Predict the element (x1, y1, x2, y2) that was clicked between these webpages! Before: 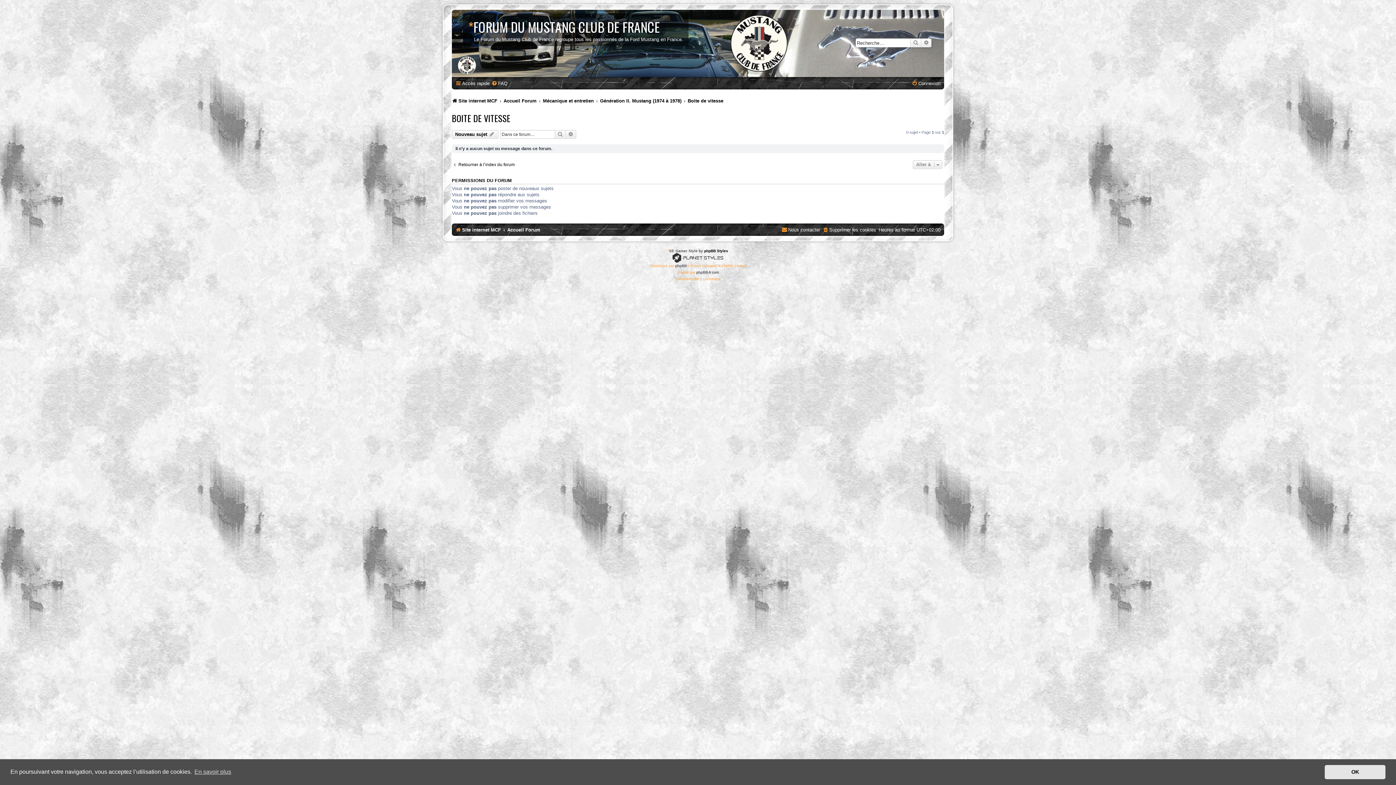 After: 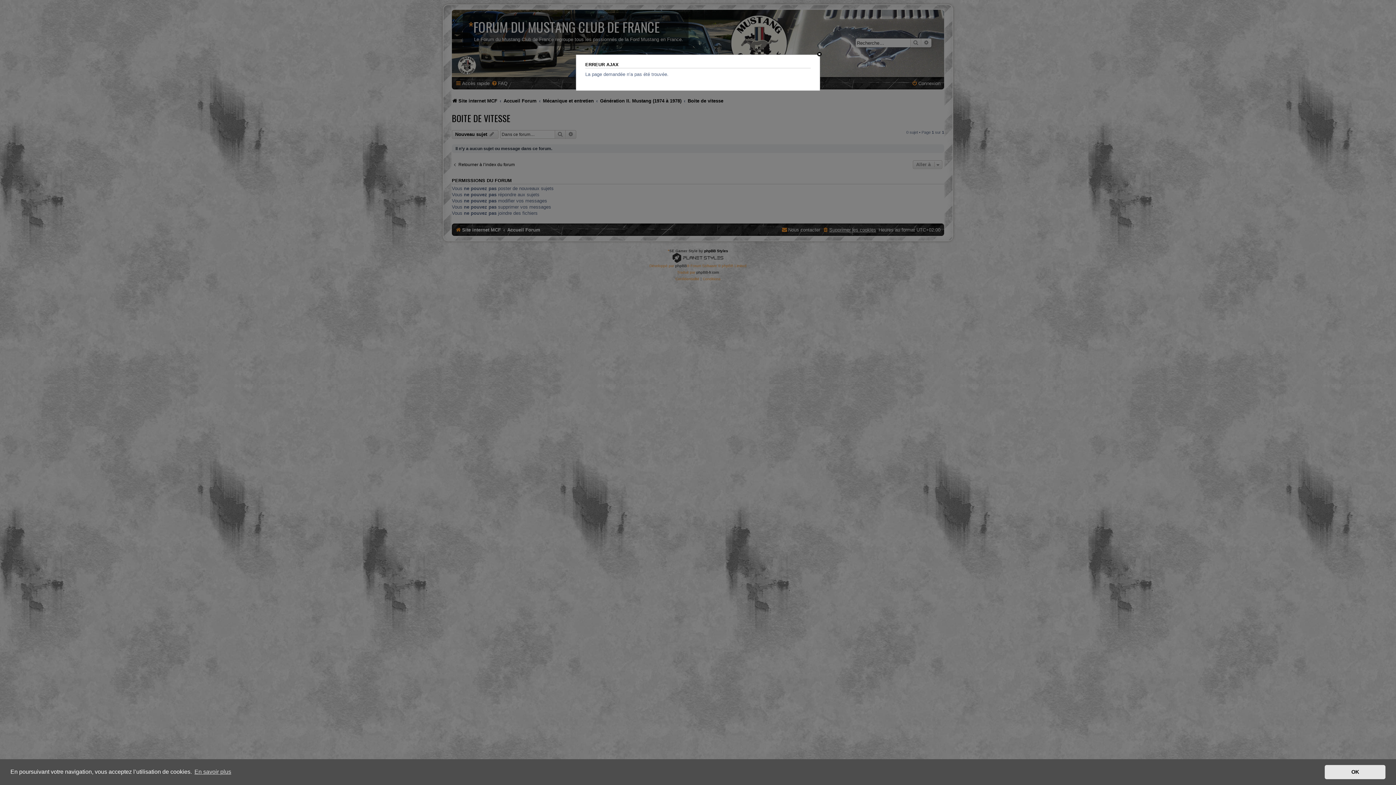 Action: label: Supprimer les cookies bbox: (822, 224, 876, 235)